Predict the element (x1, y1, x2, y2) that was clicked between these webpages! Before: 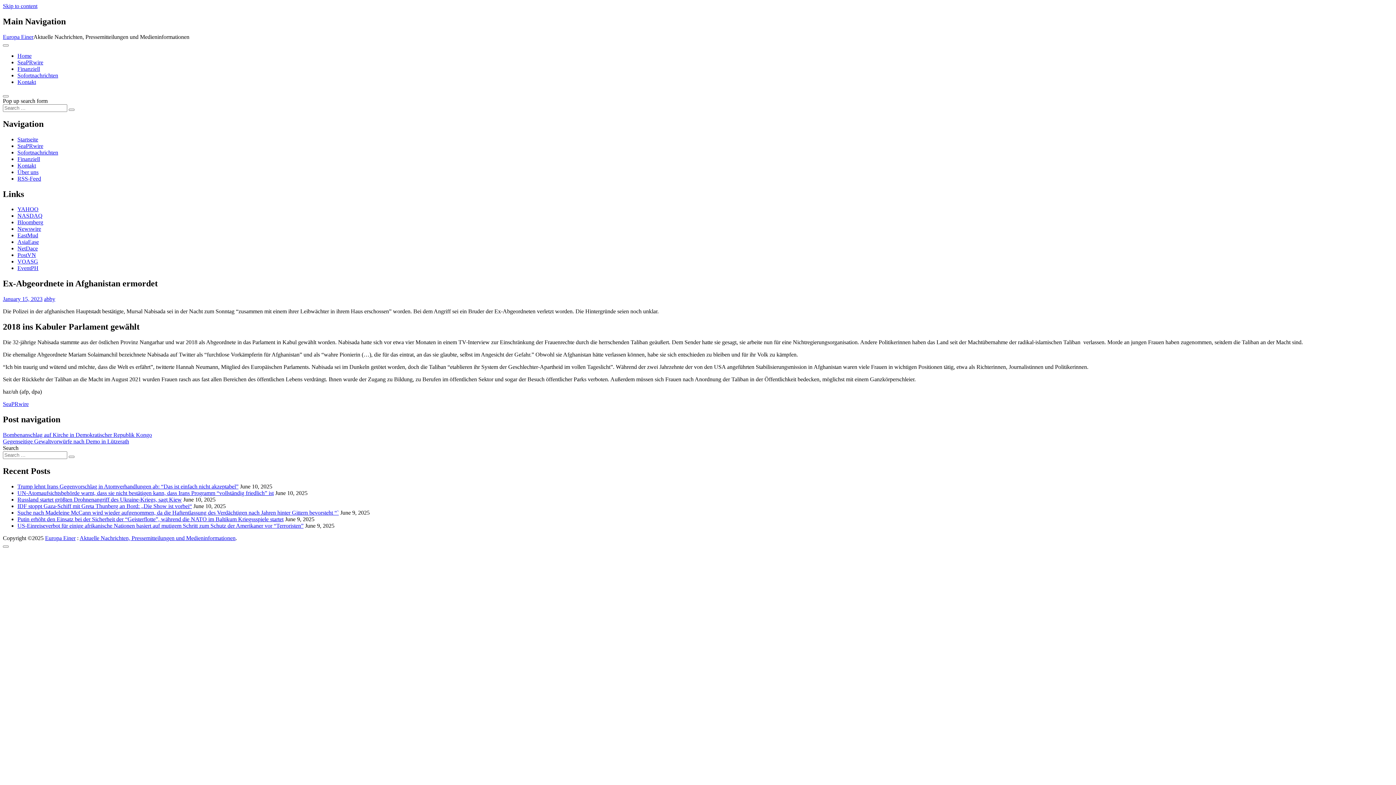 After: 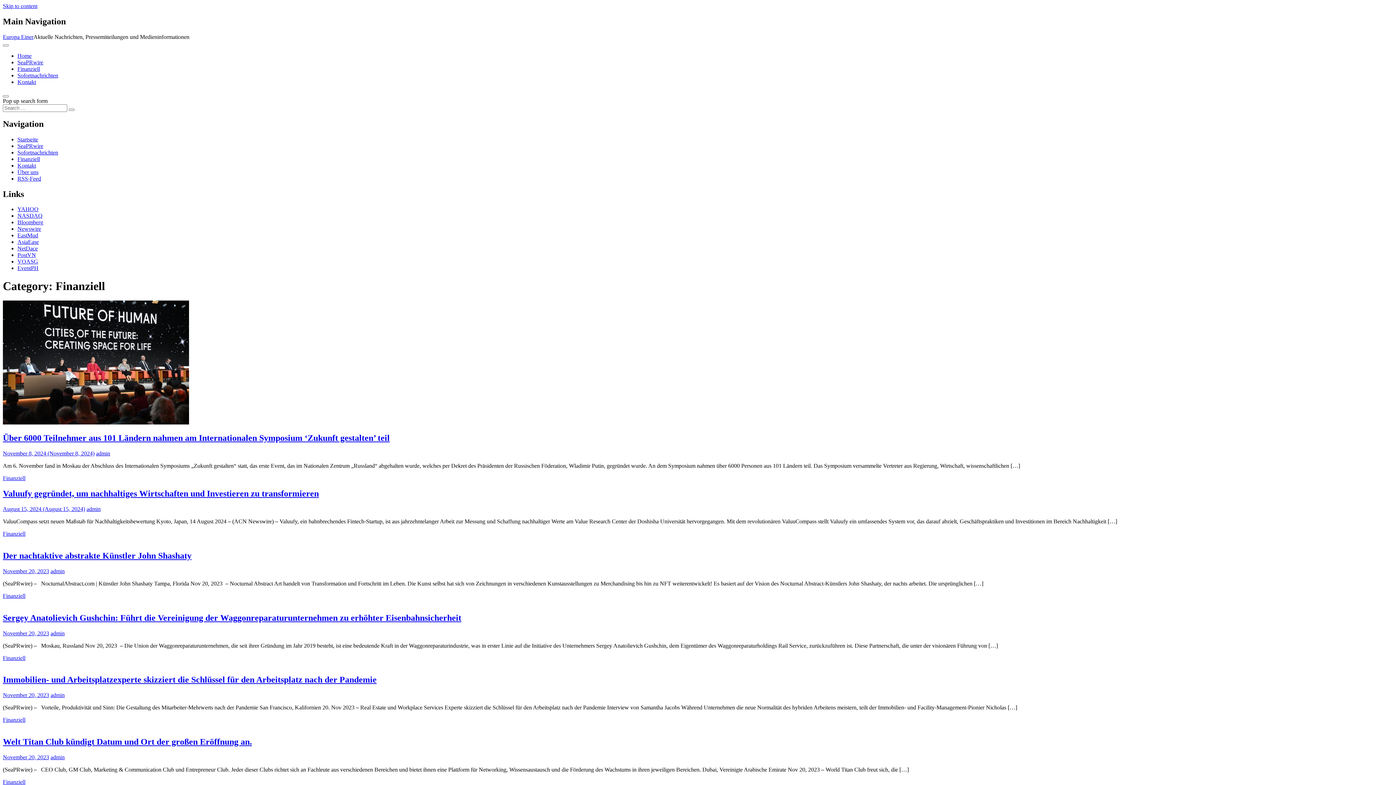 Action: bbox: (17, 65, 40, 71) label: Finanziell